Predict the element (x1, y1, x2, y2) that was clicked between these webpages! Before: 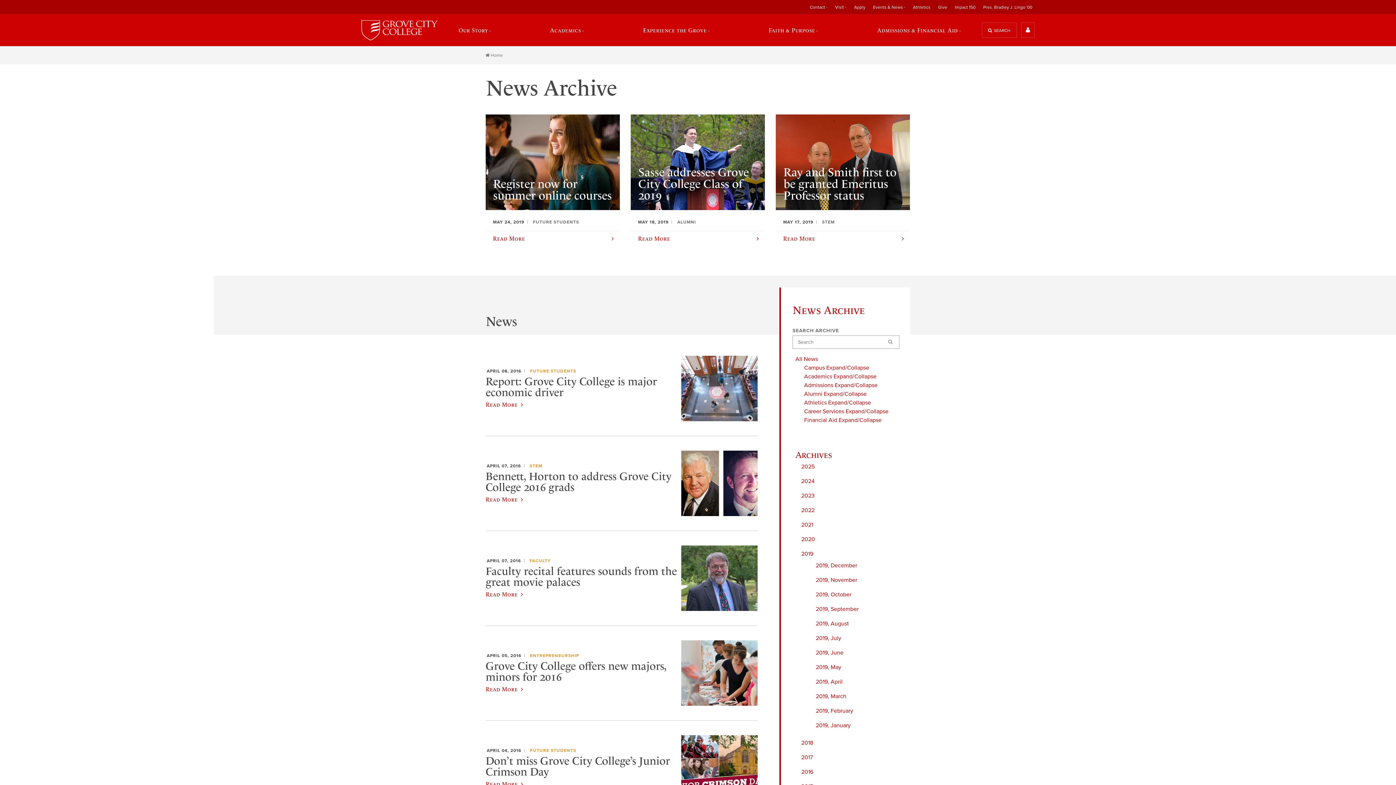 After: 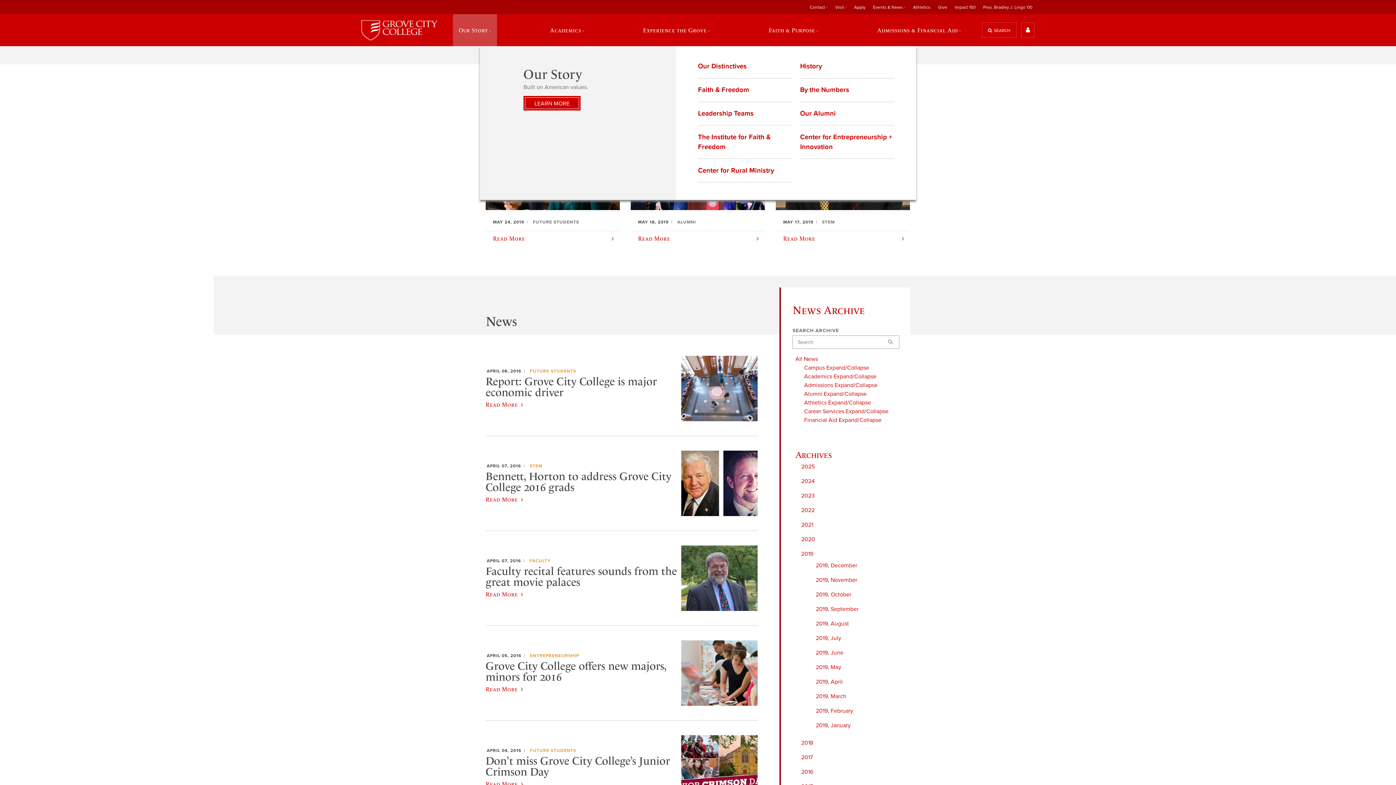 Action: bbox: (452, 14, 496, 46) label: Our Story